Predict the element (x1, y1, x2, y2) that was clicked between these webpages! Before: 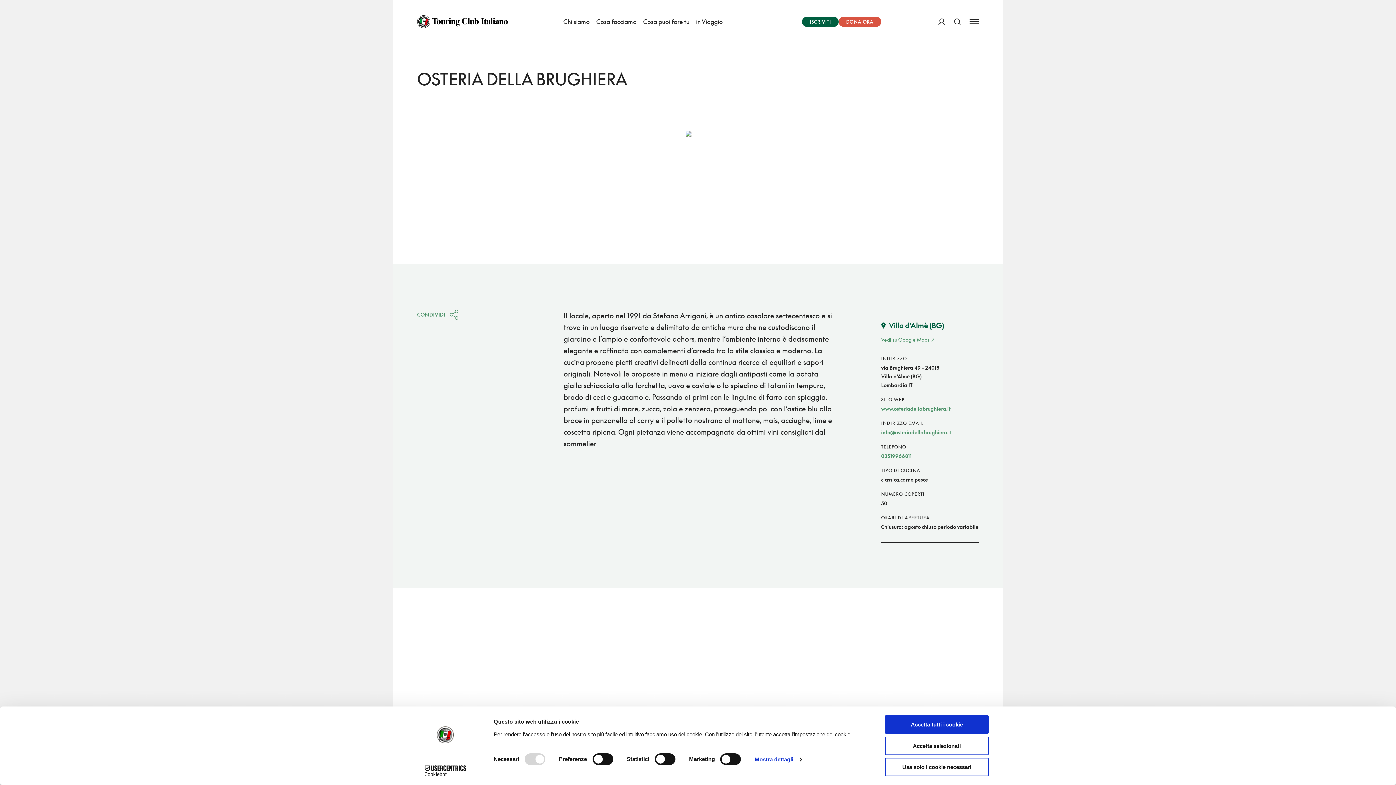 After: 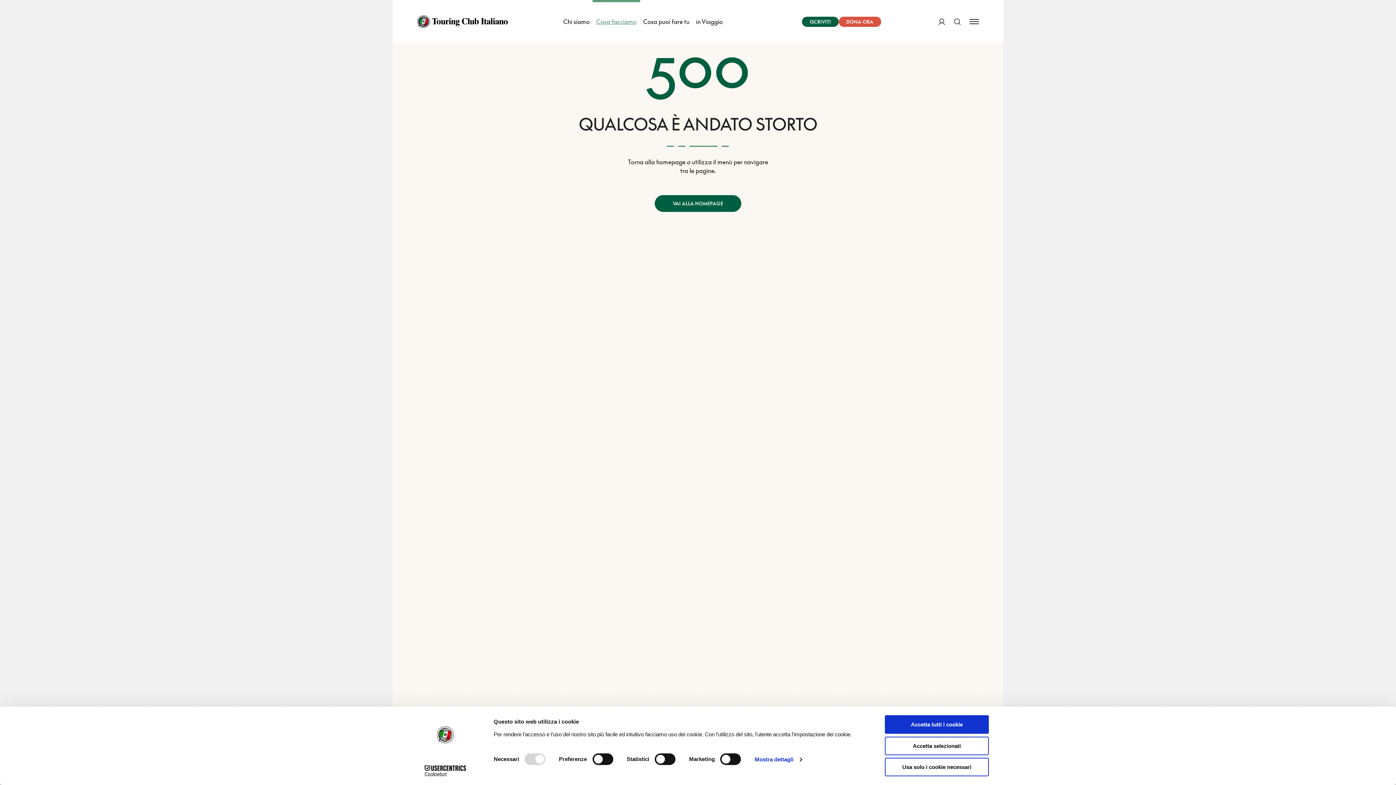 Action: bbox: (592, 0, 640, 43) label: Cosa facciamo